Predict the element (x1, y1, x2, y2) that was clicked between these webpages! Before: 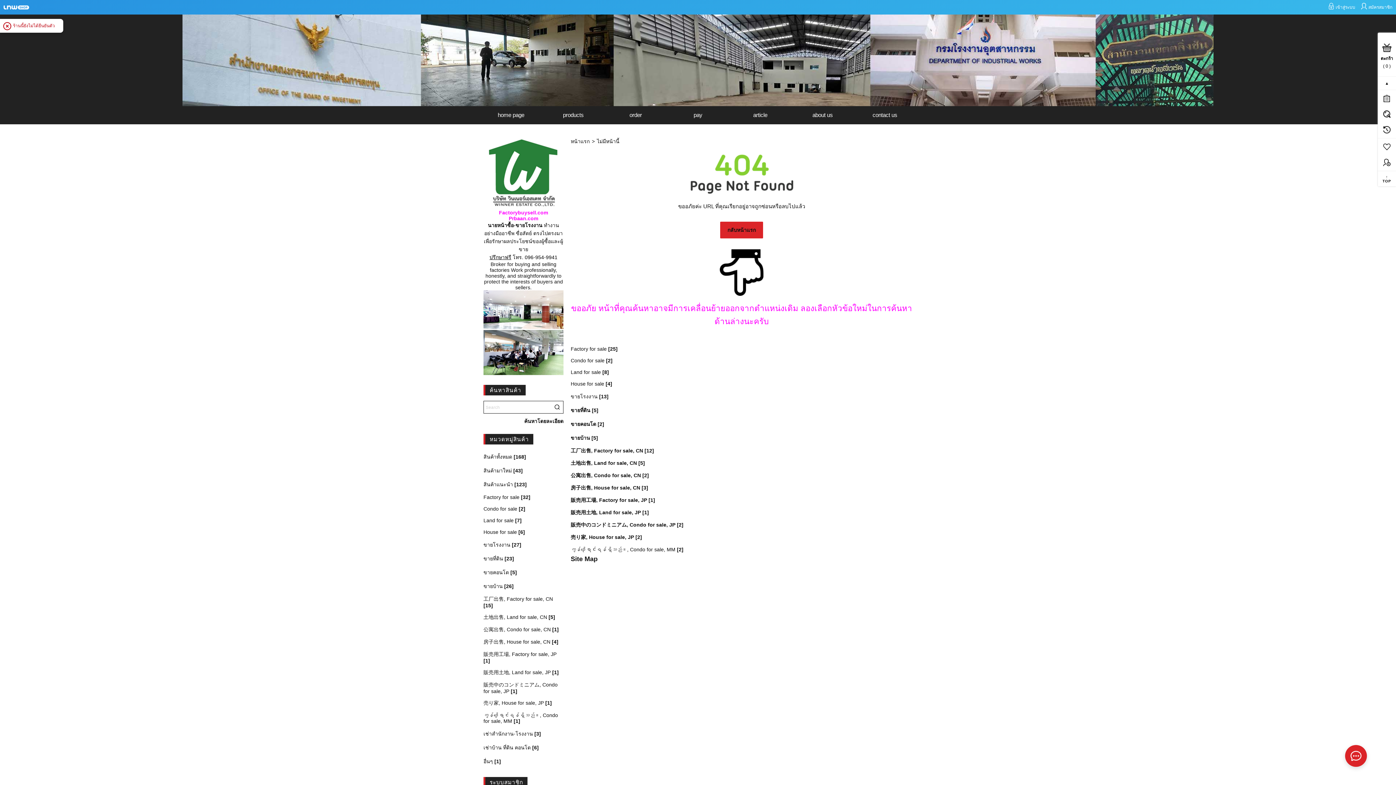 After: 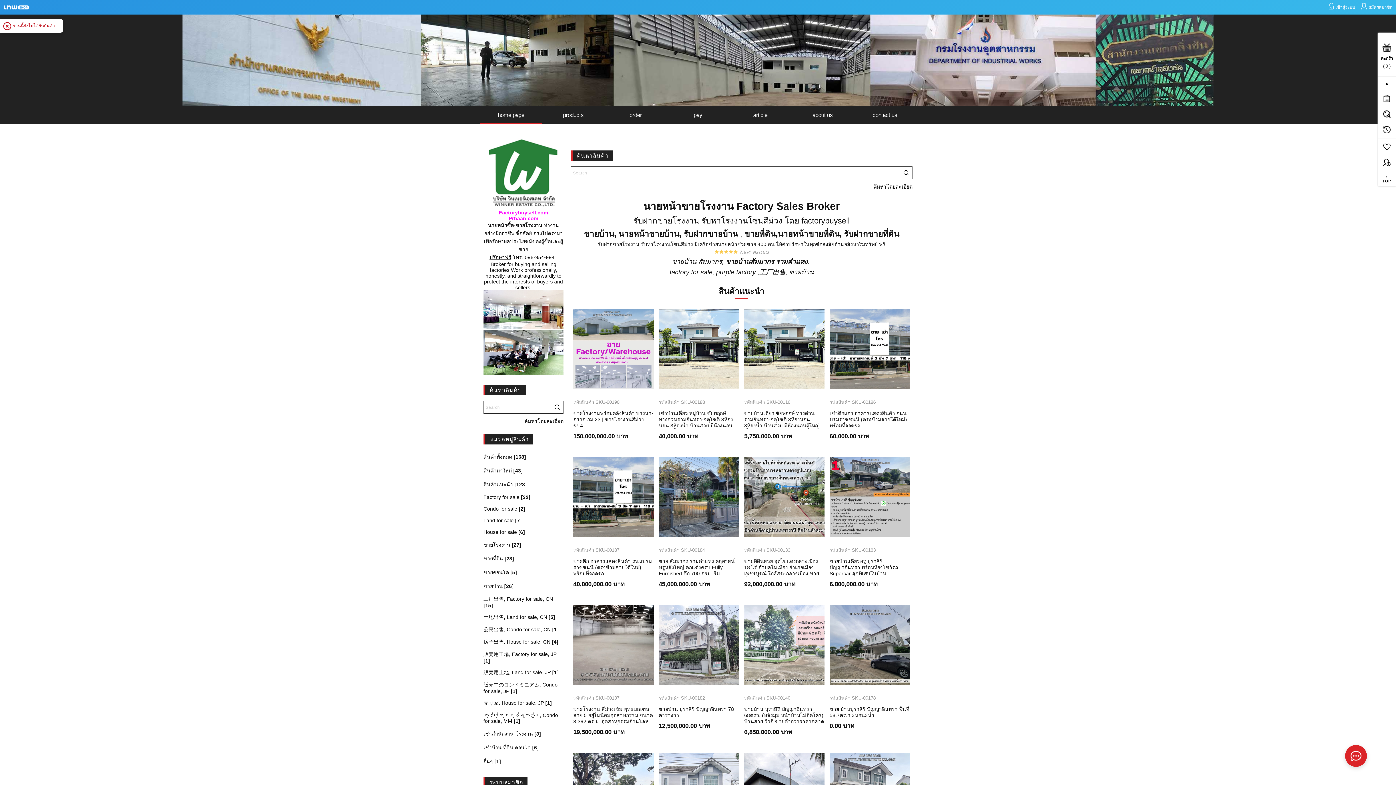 Action: label: กลับหน้าแรก bbox: (720, 221, 763, 238)